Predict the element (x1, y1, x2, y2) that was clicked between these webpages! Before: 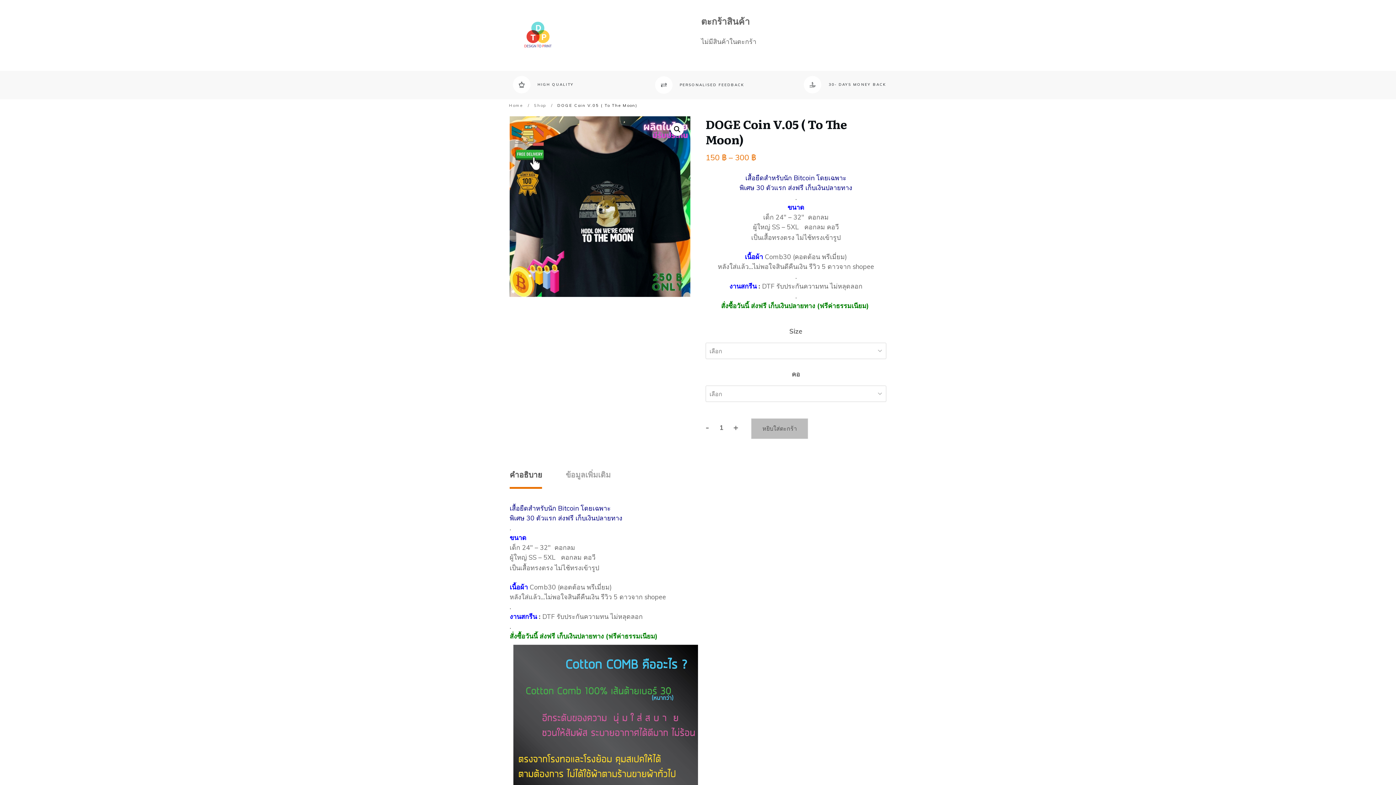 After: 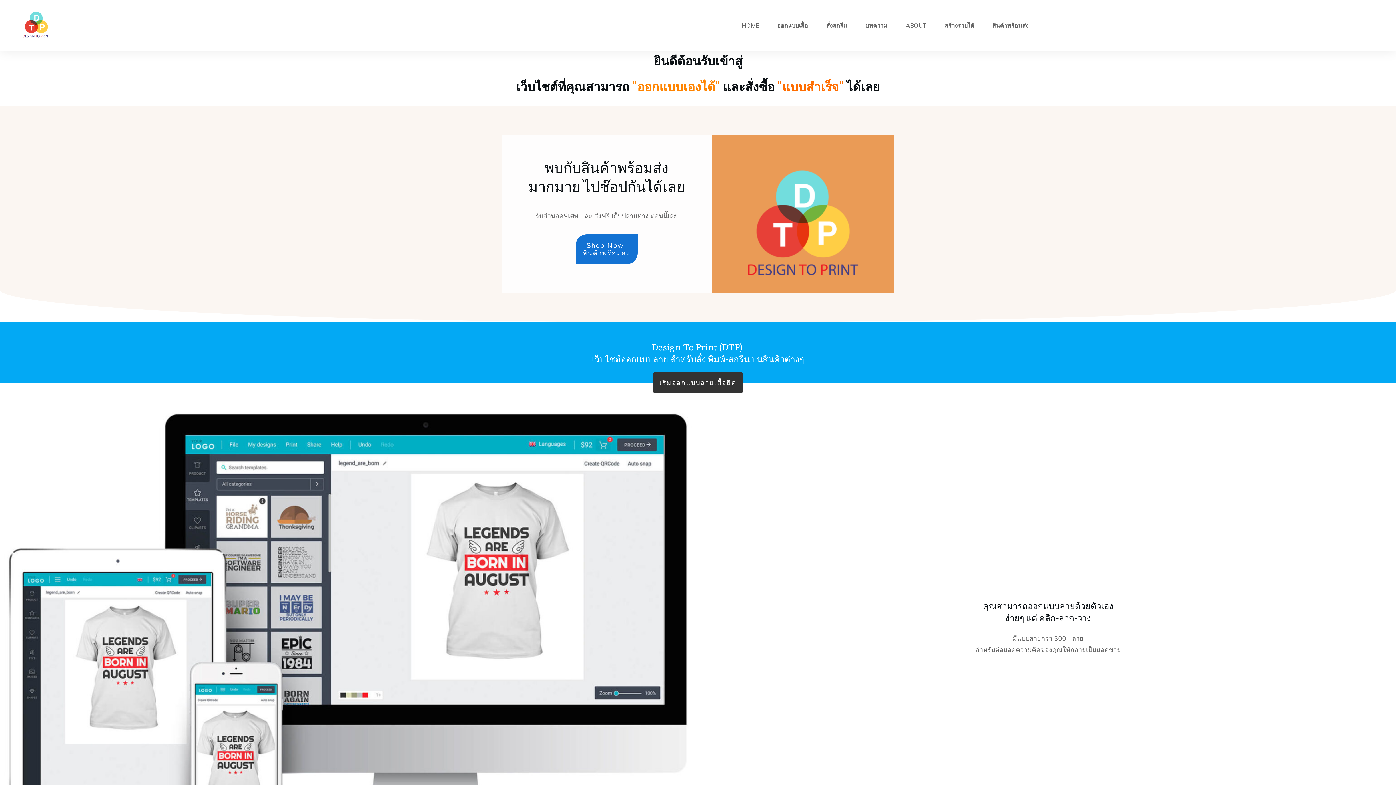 Action: bbox: (509, 102, 522, 108) label: Home